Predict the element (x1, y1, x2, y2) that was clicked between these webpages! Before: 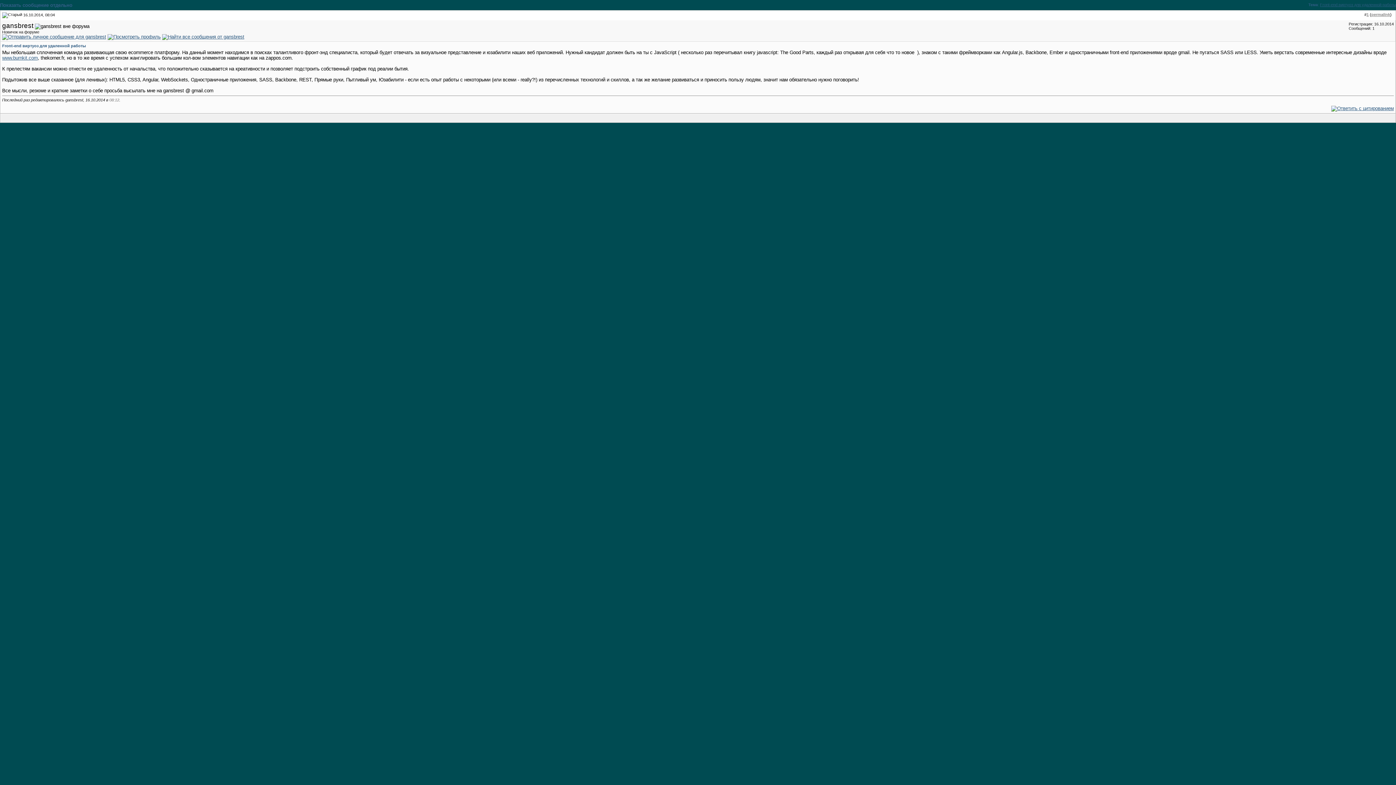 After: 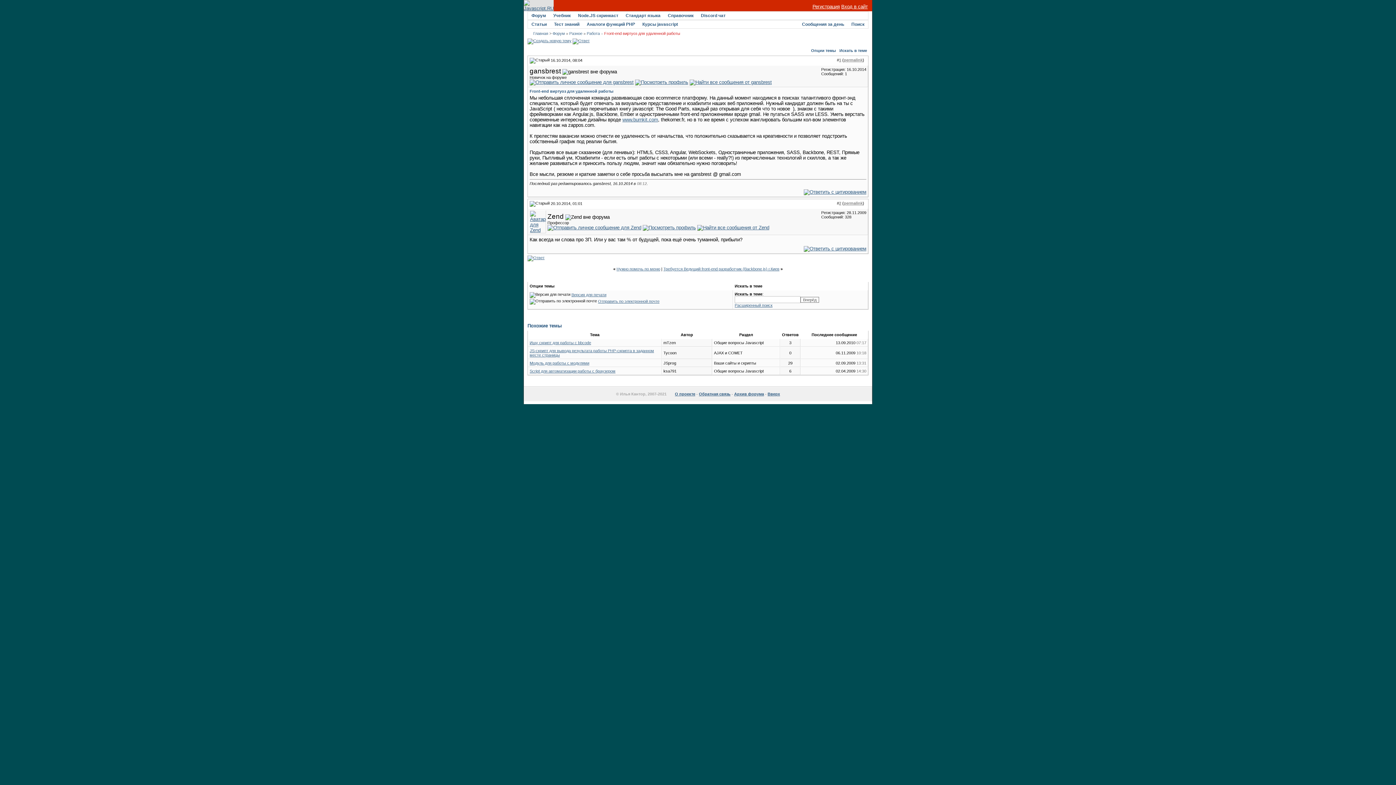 Action: label: Front-end виртуоз для удаленной работы bbox: (1320, 2, 1396, 6)